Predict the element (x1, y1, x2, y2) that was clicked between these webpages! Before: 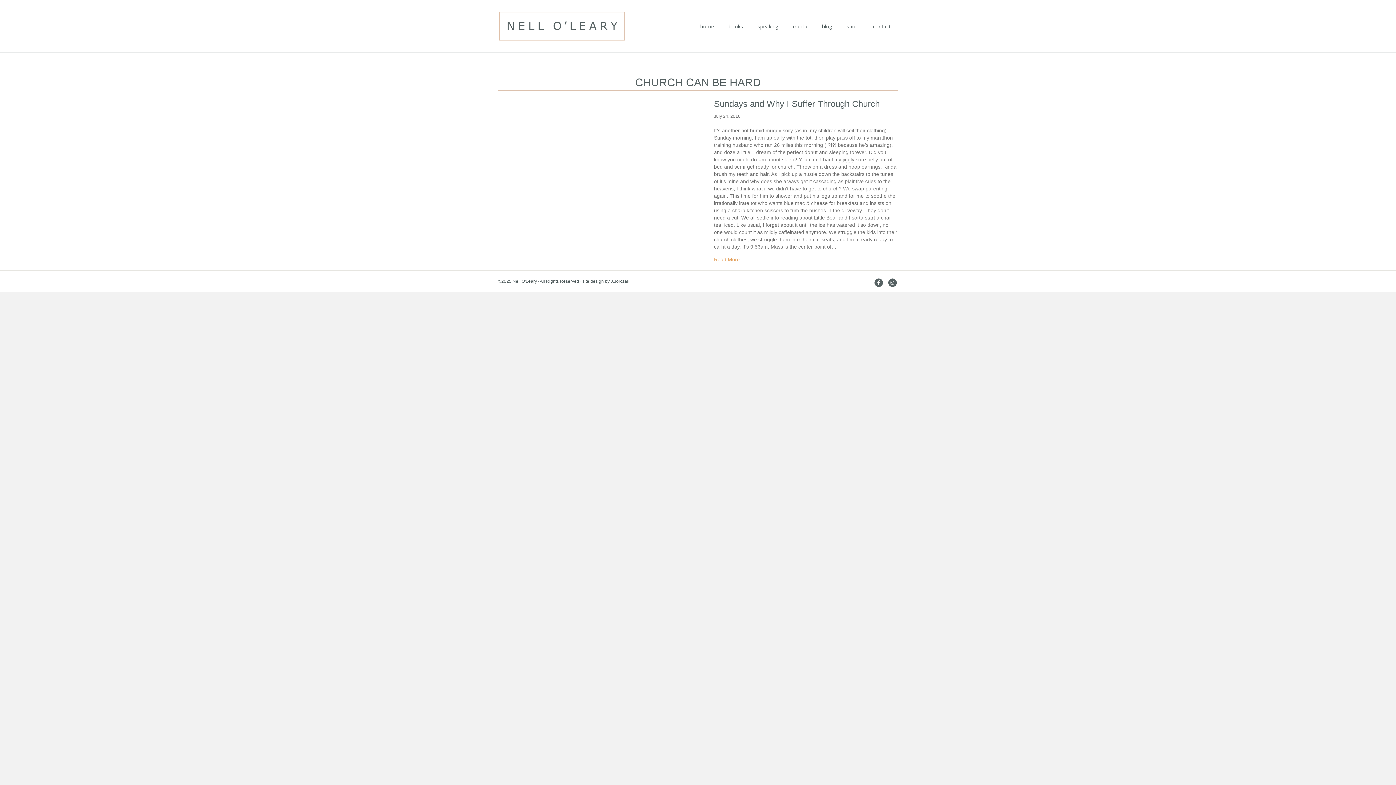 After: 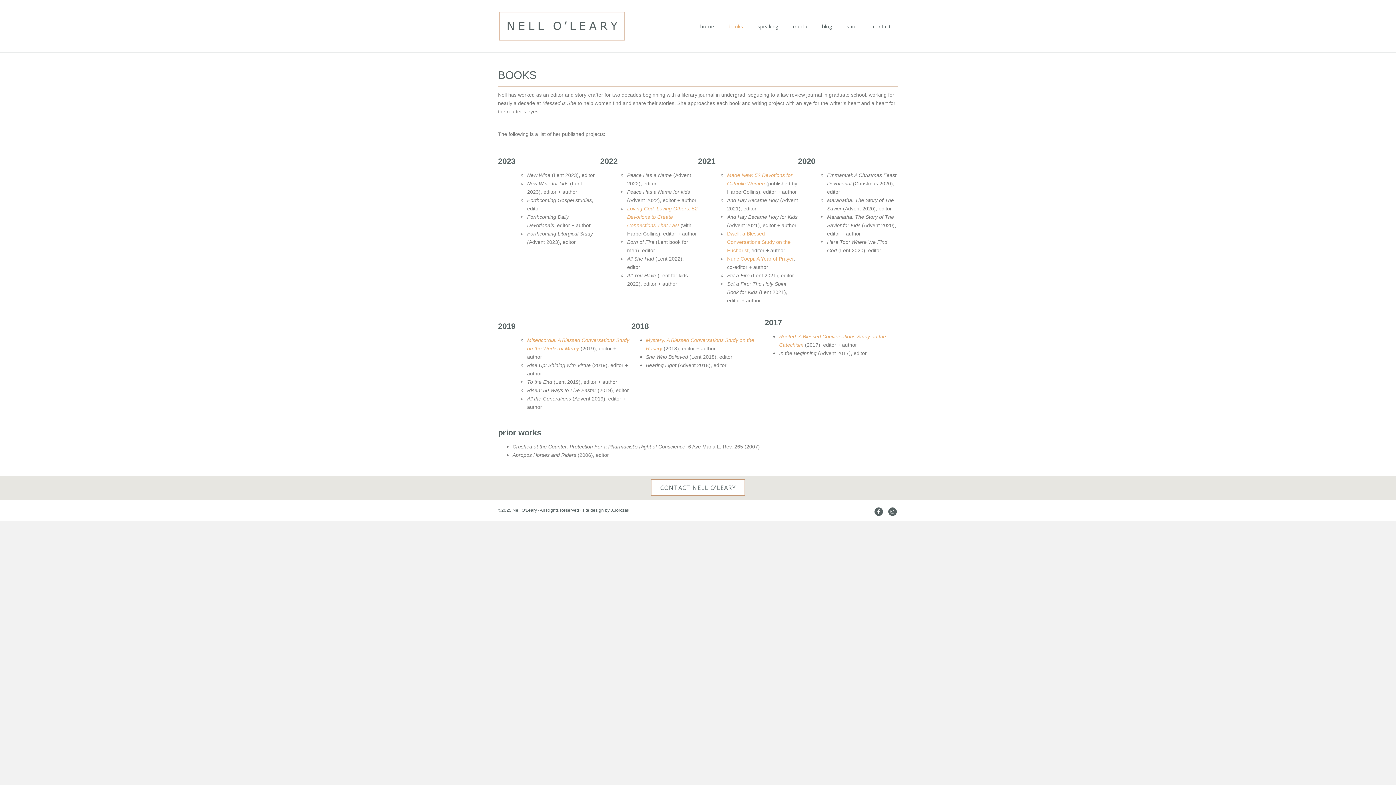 Action: bbox: (721, 17, 750, 35) label: books